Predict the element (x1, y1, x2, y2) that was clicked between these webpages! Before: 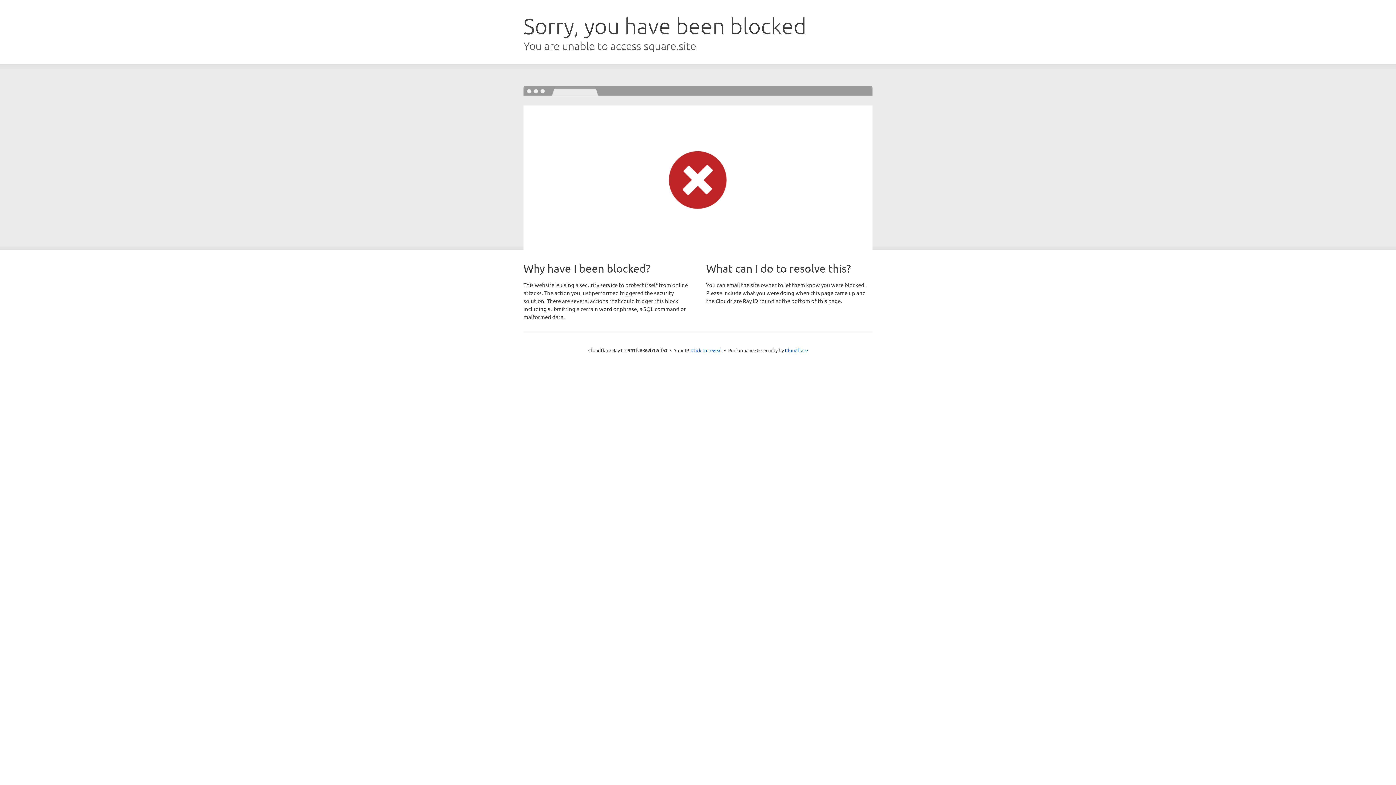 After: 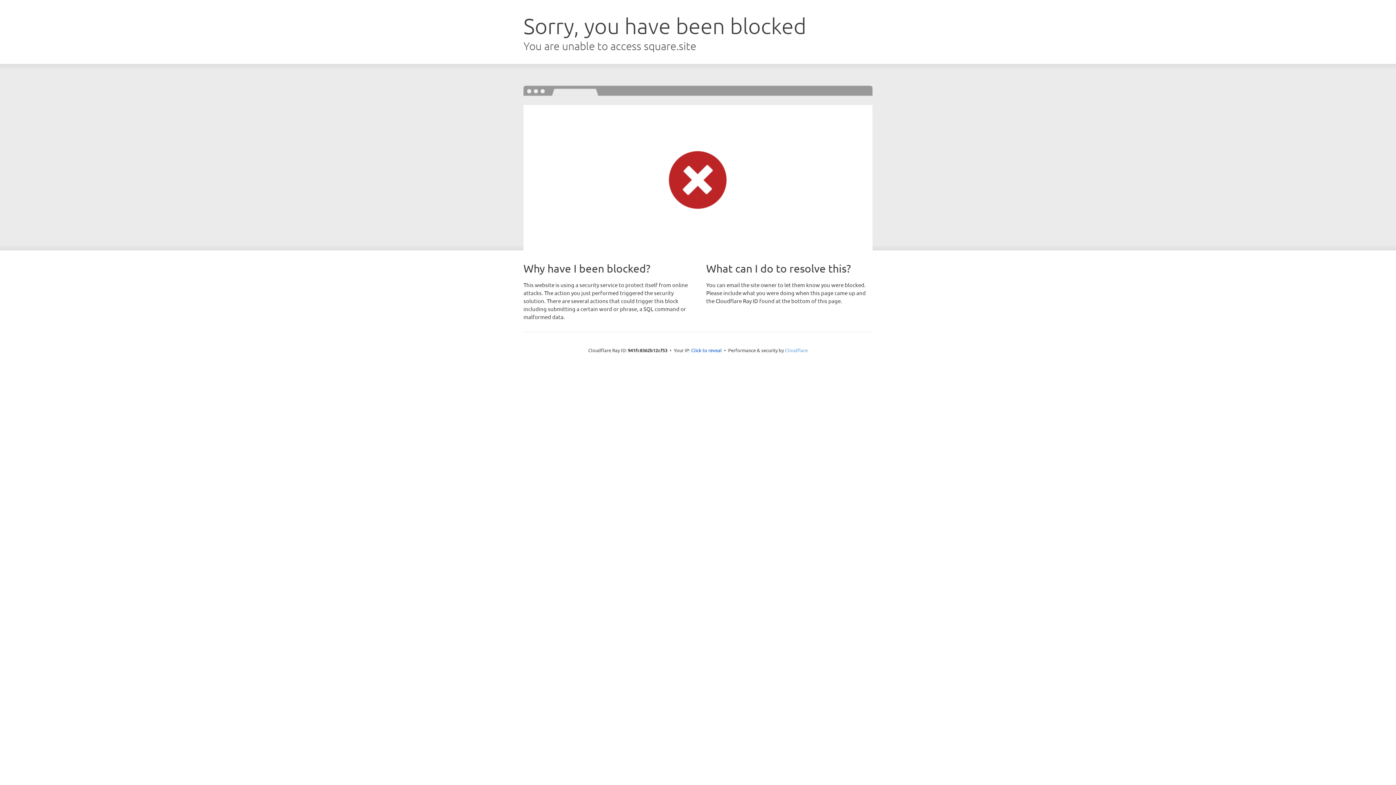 Action: label: Cloudflare bbox: (785, 347, 808, 353)